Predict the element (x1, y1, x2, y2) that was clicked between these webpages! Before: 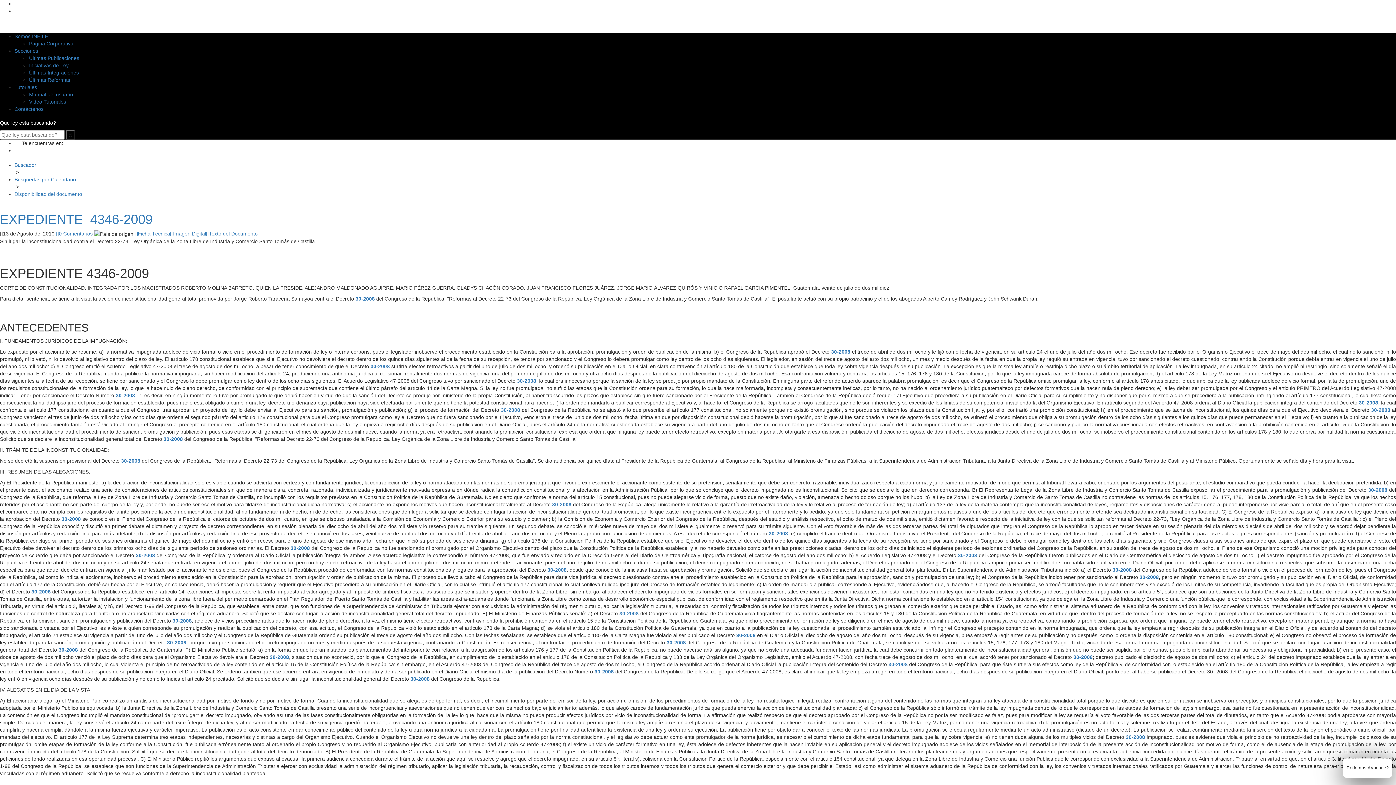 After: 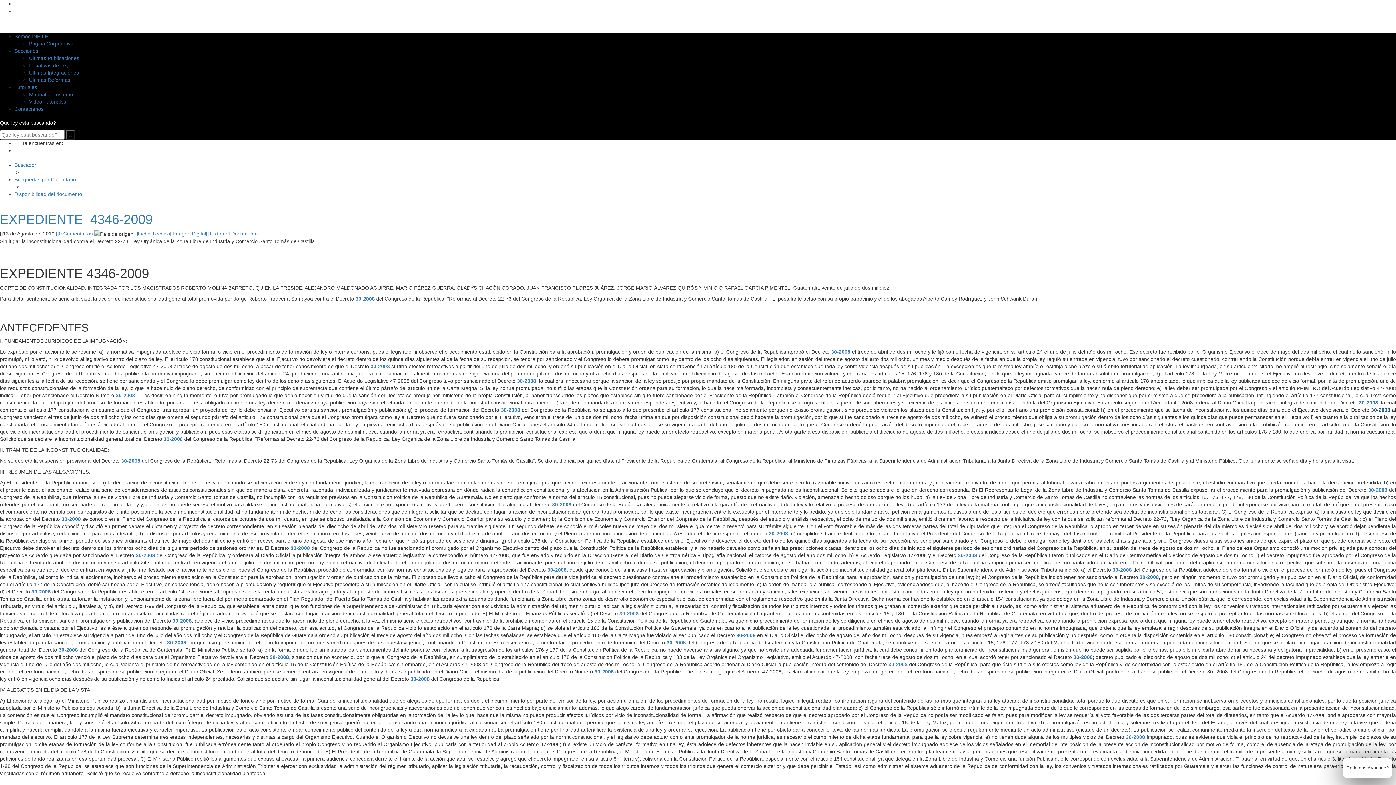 Action: bbox: (1371, 407, 1390, 413) label: 30-2008